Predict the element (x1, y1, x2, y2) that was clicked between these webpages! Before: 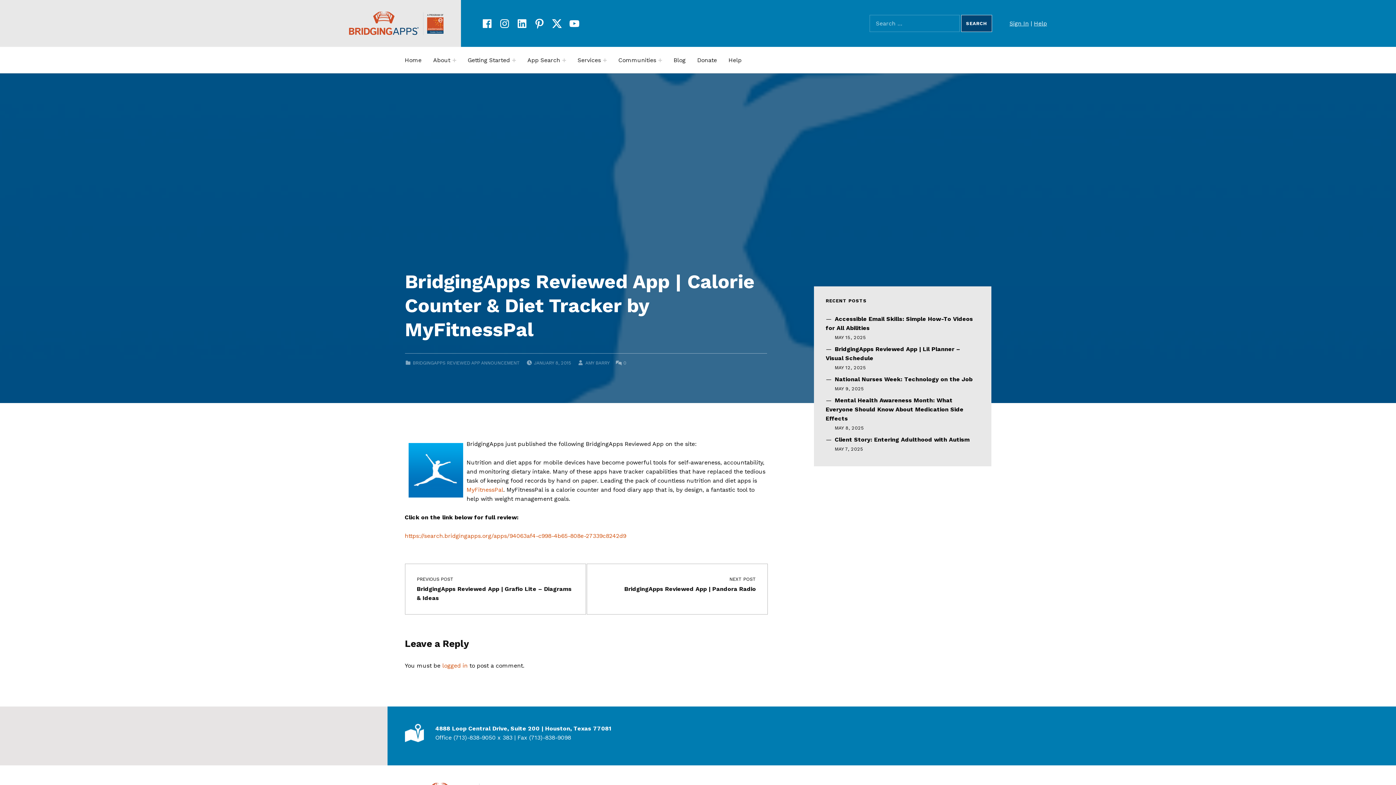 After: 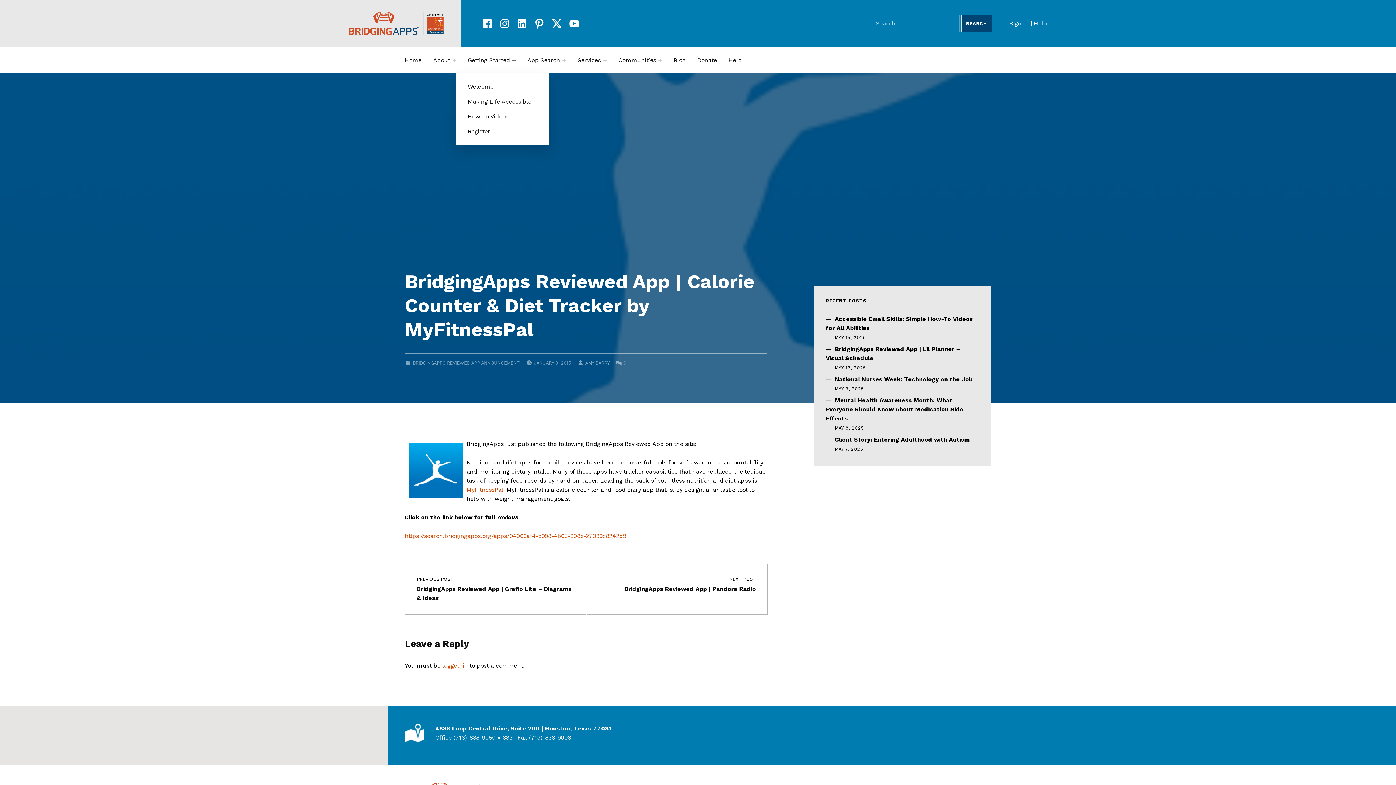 Action: label: Expand menu:  bbox: (512, 58, 515, 62)